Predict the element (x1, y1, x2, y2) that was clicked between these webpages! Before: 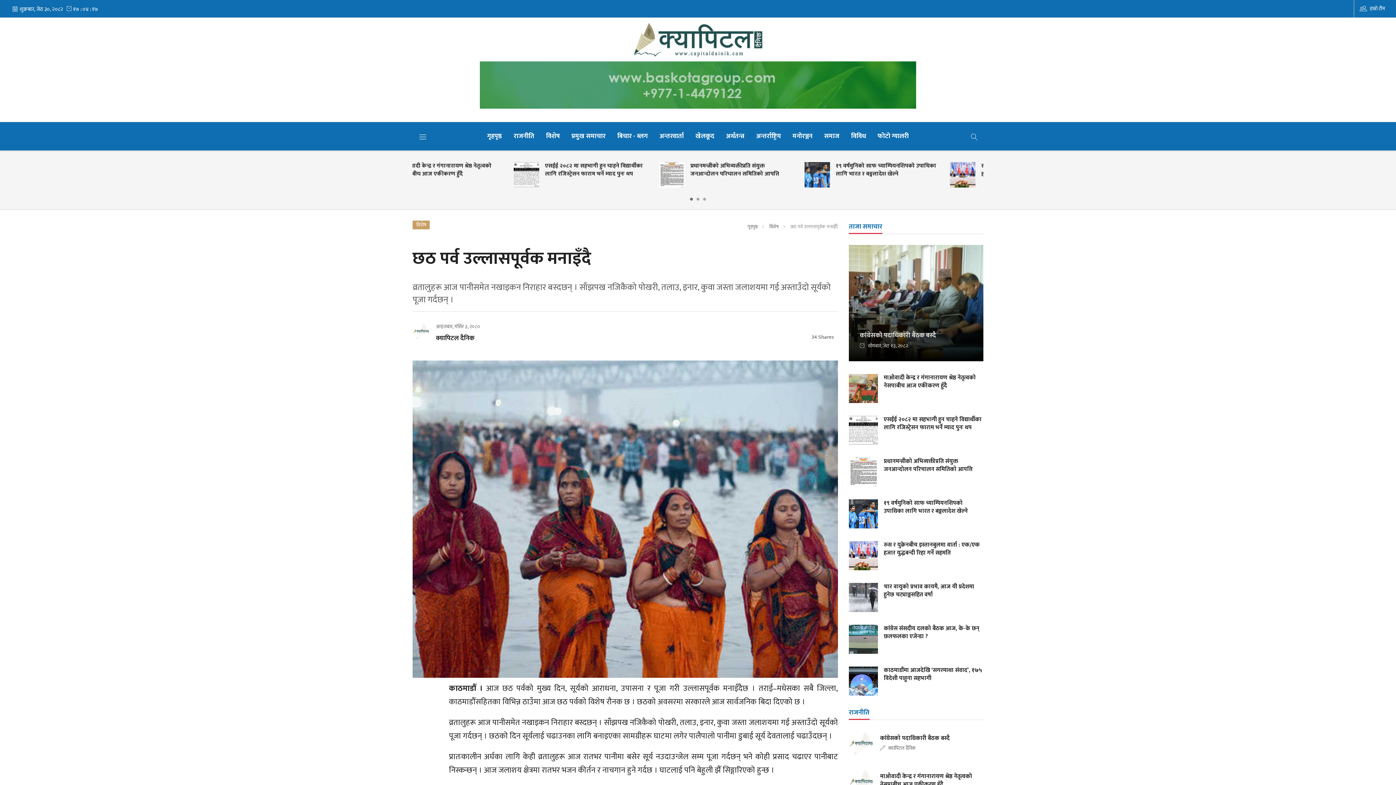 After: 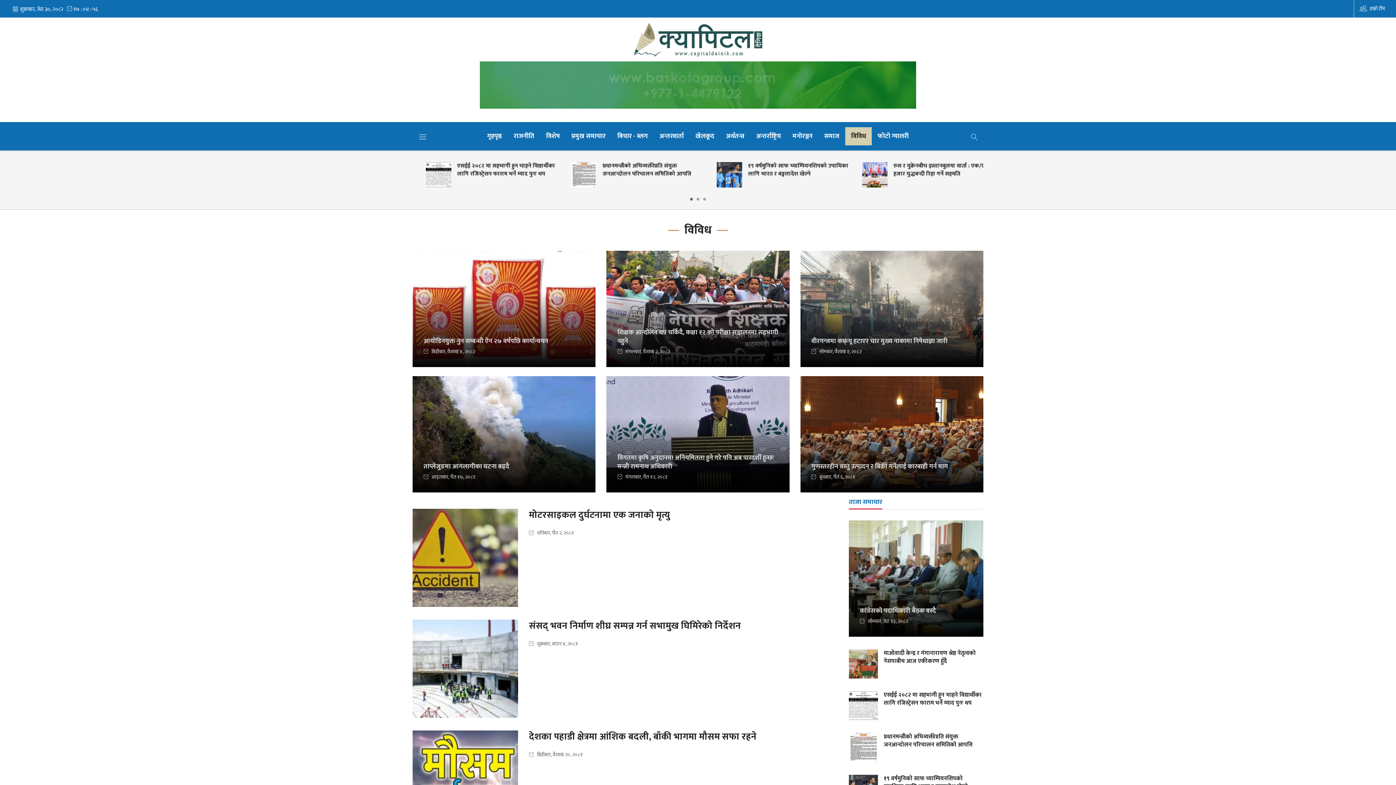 Action: bbox: (845, 127, 872, 145) label: विविध